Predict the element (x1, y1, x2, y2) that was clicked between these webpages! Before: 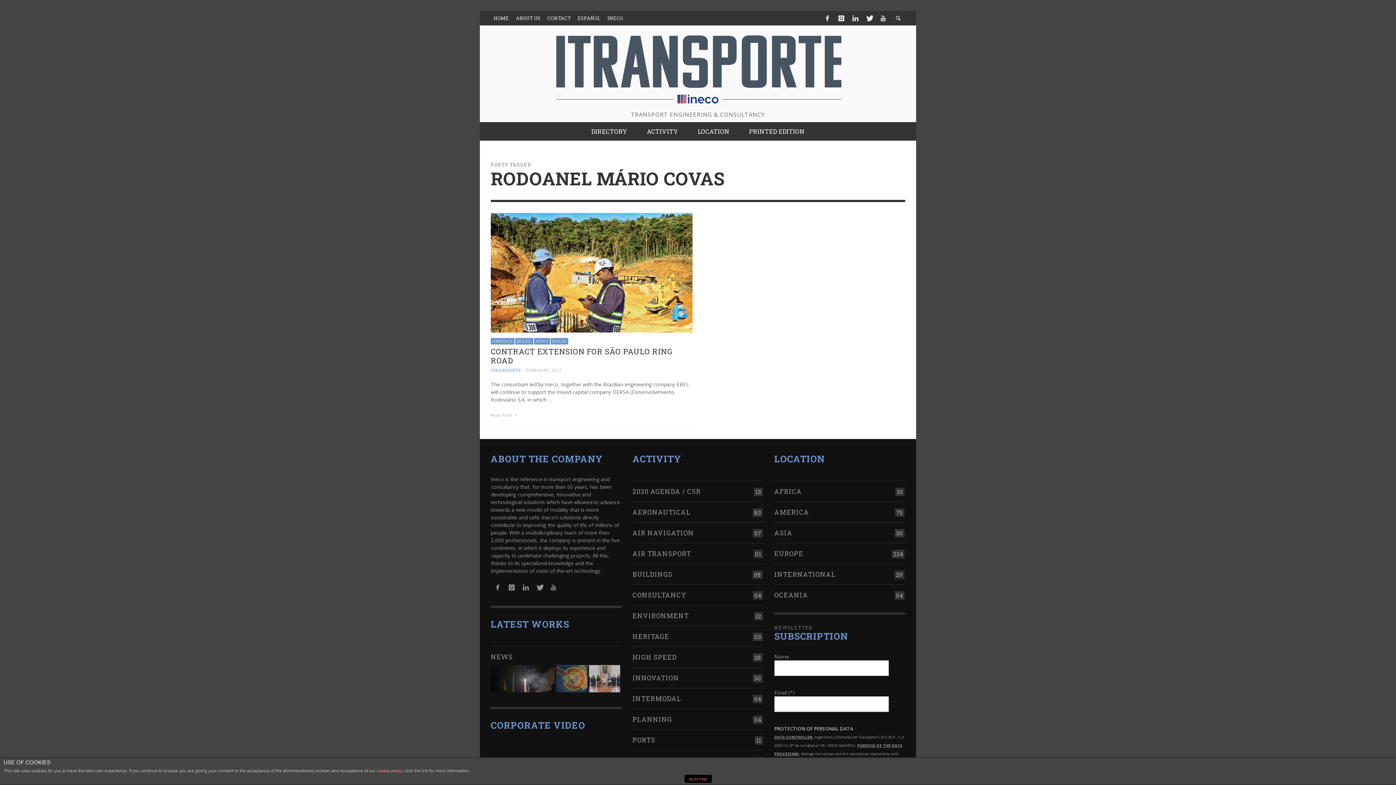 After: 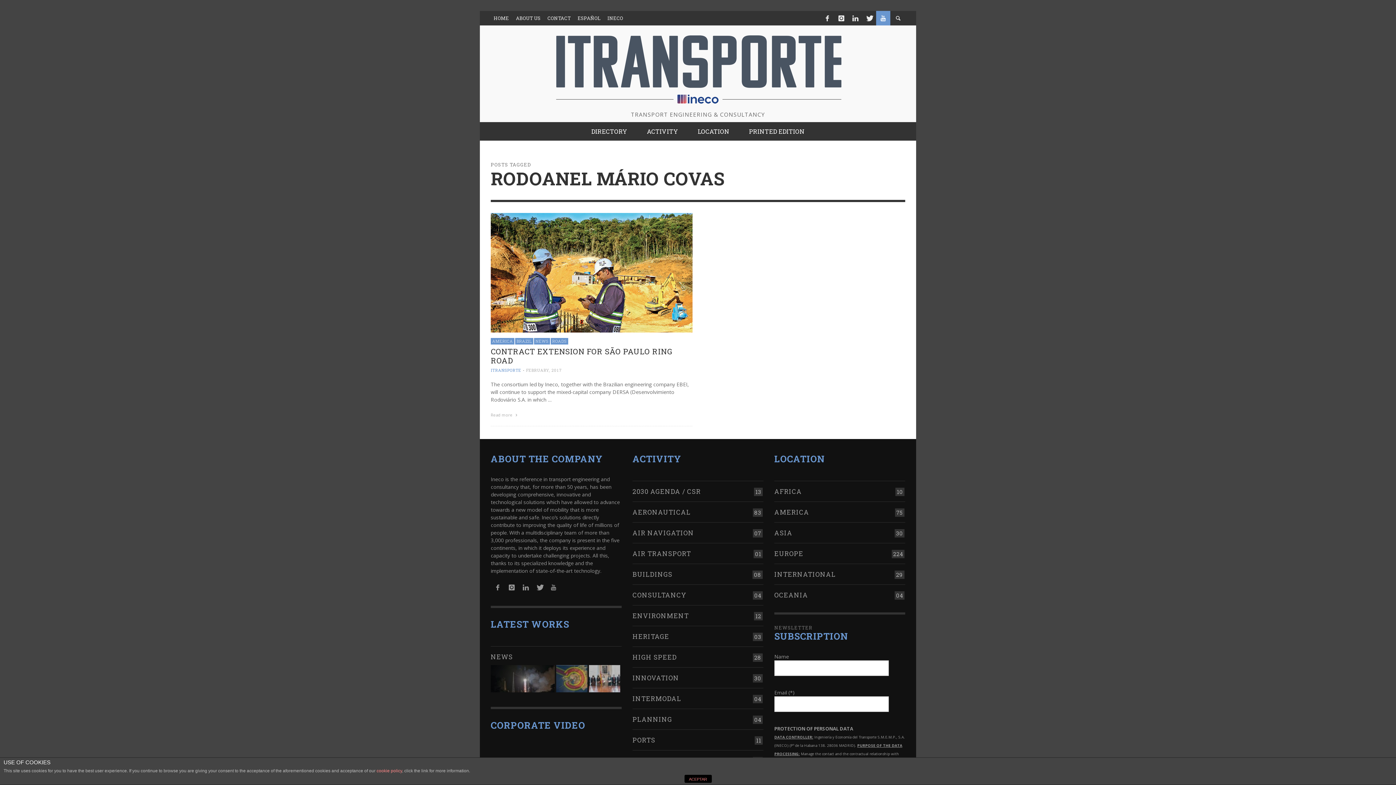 Action: bbox: (876, 10, 890, 25)